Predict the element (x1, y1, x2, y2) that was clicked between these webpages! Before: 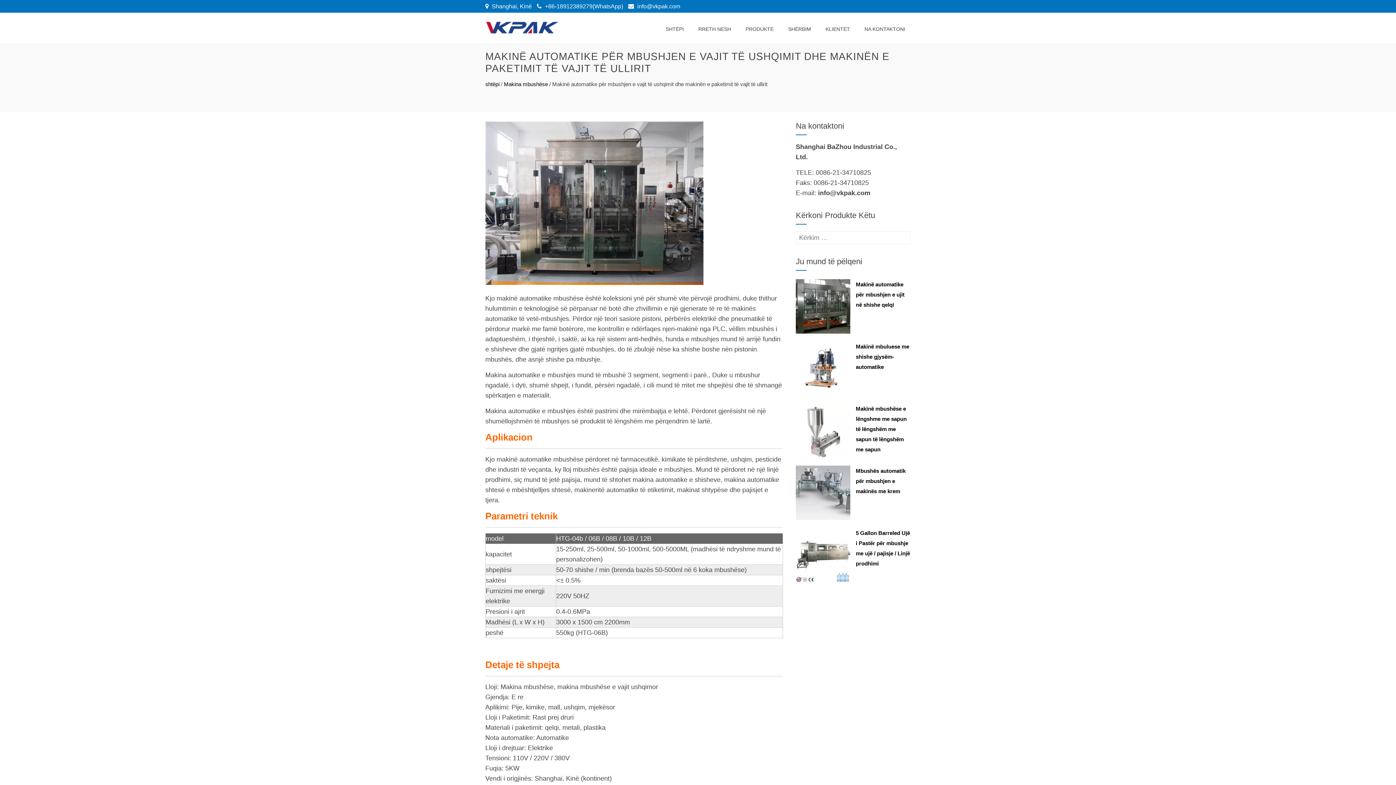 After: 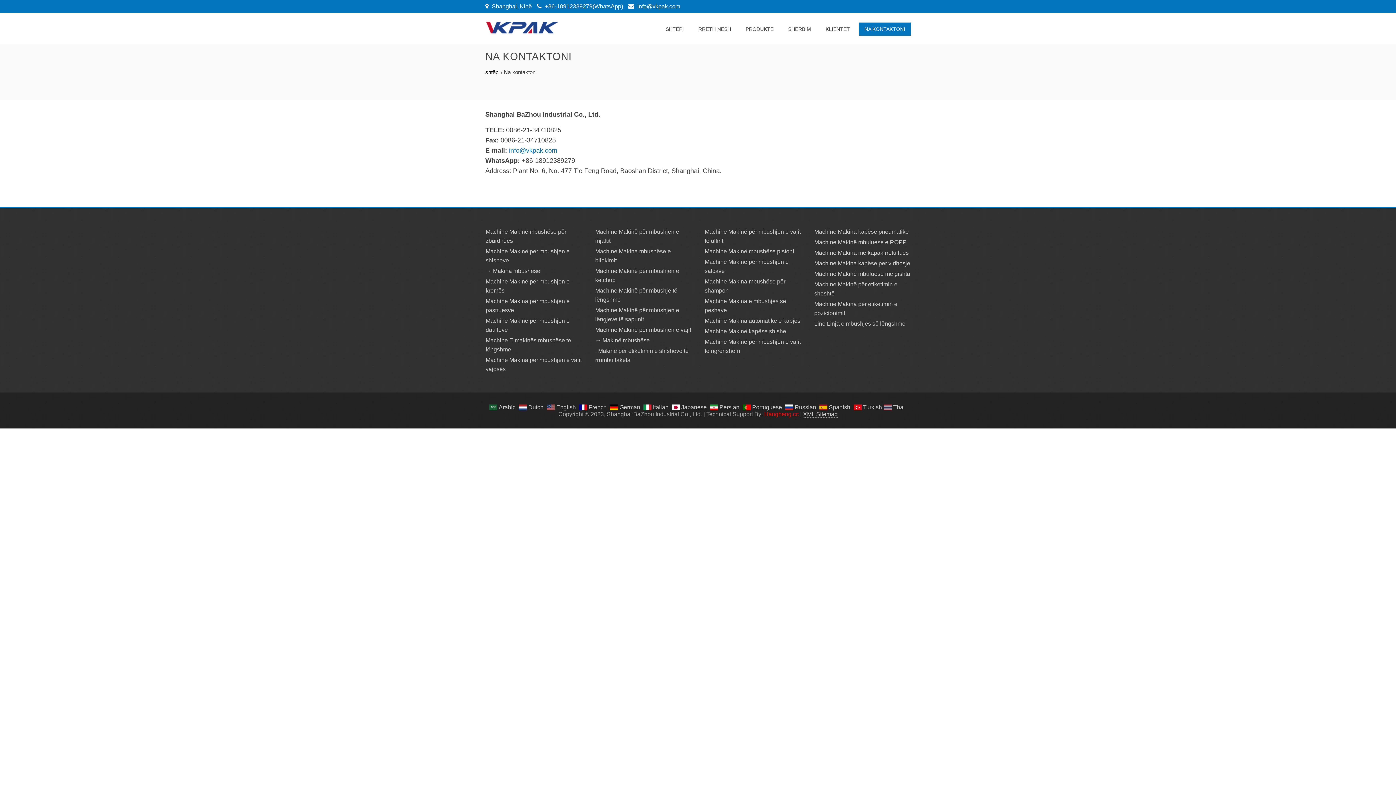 Action: label: NA KONTAKTONI bbox: (859, 22, 910, 35)